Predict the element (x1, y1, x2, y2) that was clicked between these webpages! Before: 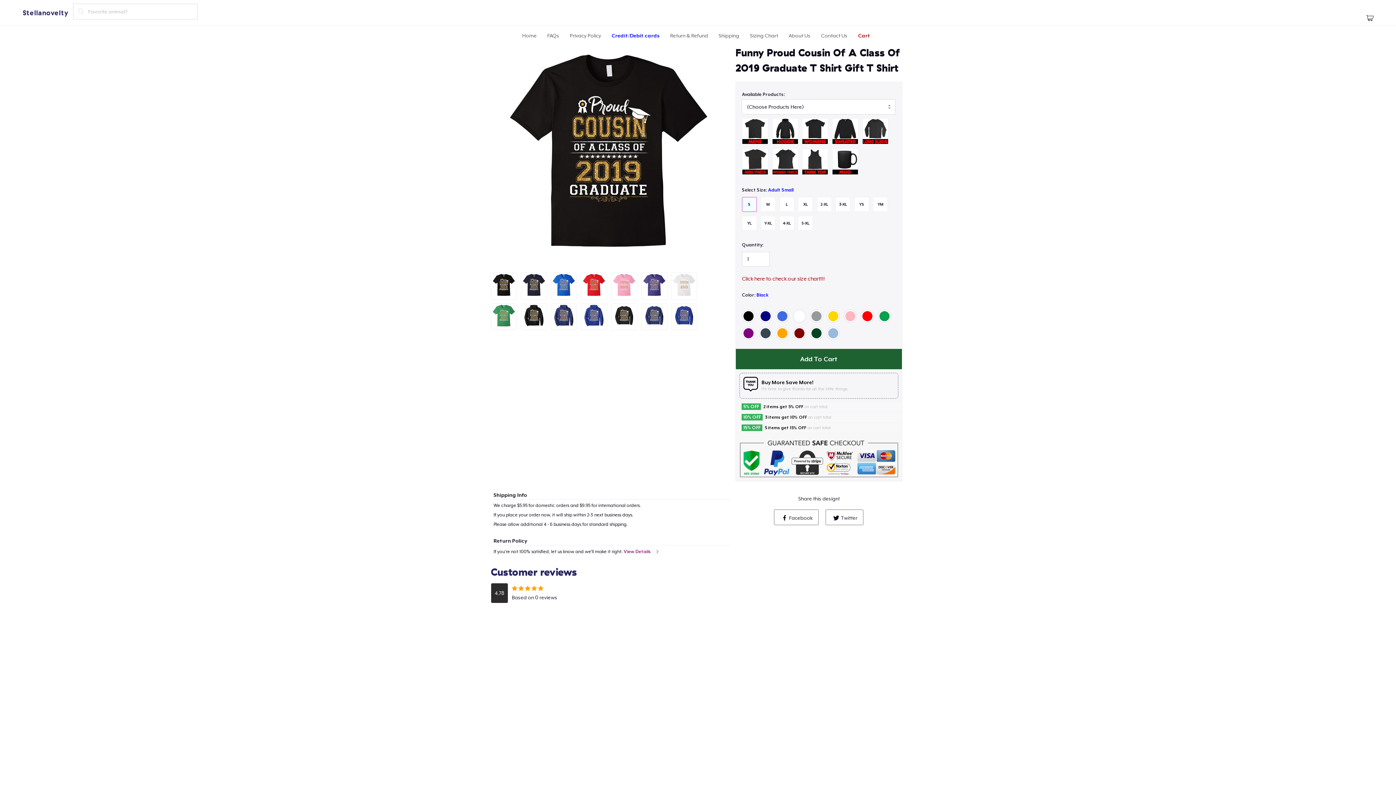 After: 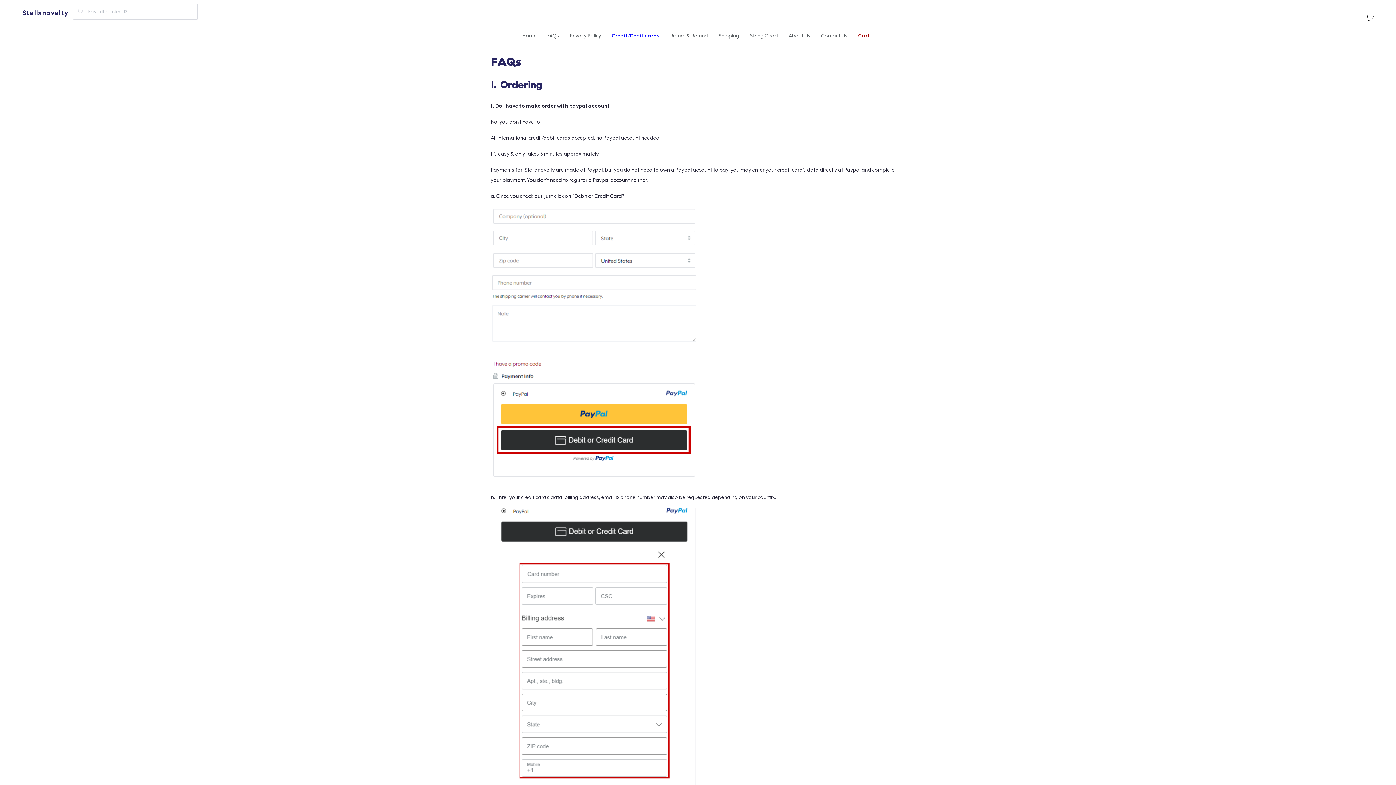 Action: bbox: (547, 32, 559, 38) label: FAQs